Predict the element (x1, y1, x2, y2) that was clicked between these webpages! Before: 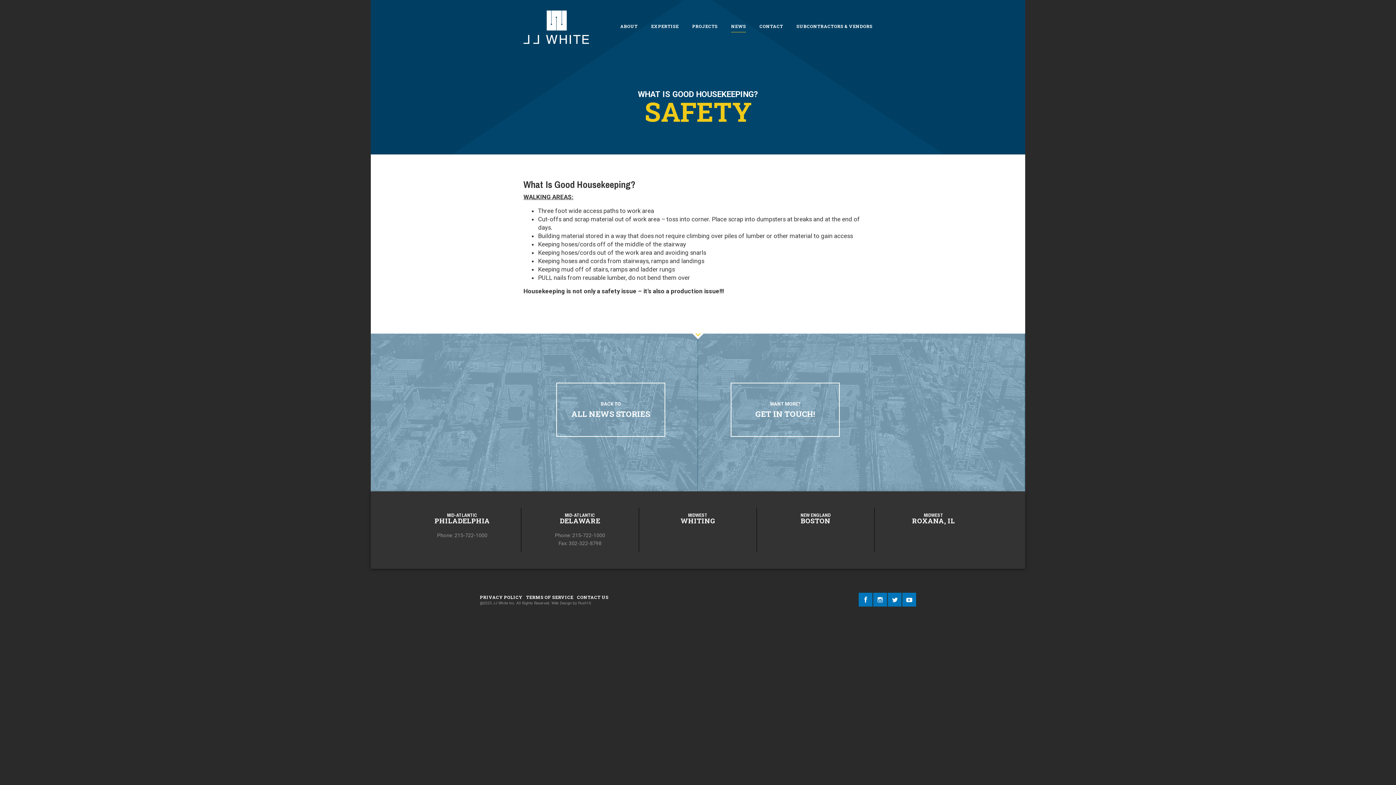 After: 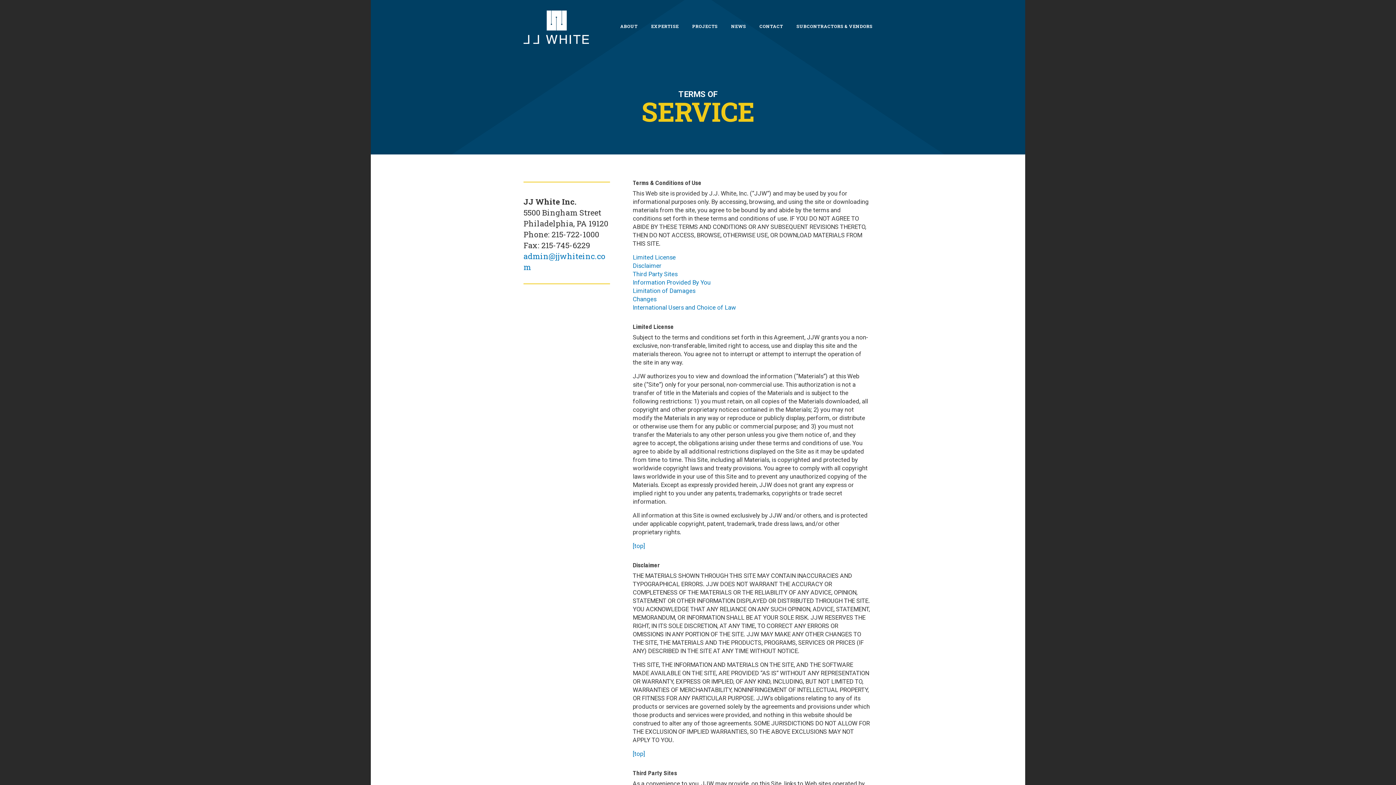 Action: label: TERMS OF SERVICE bbox: (526, 594, 573, 600)